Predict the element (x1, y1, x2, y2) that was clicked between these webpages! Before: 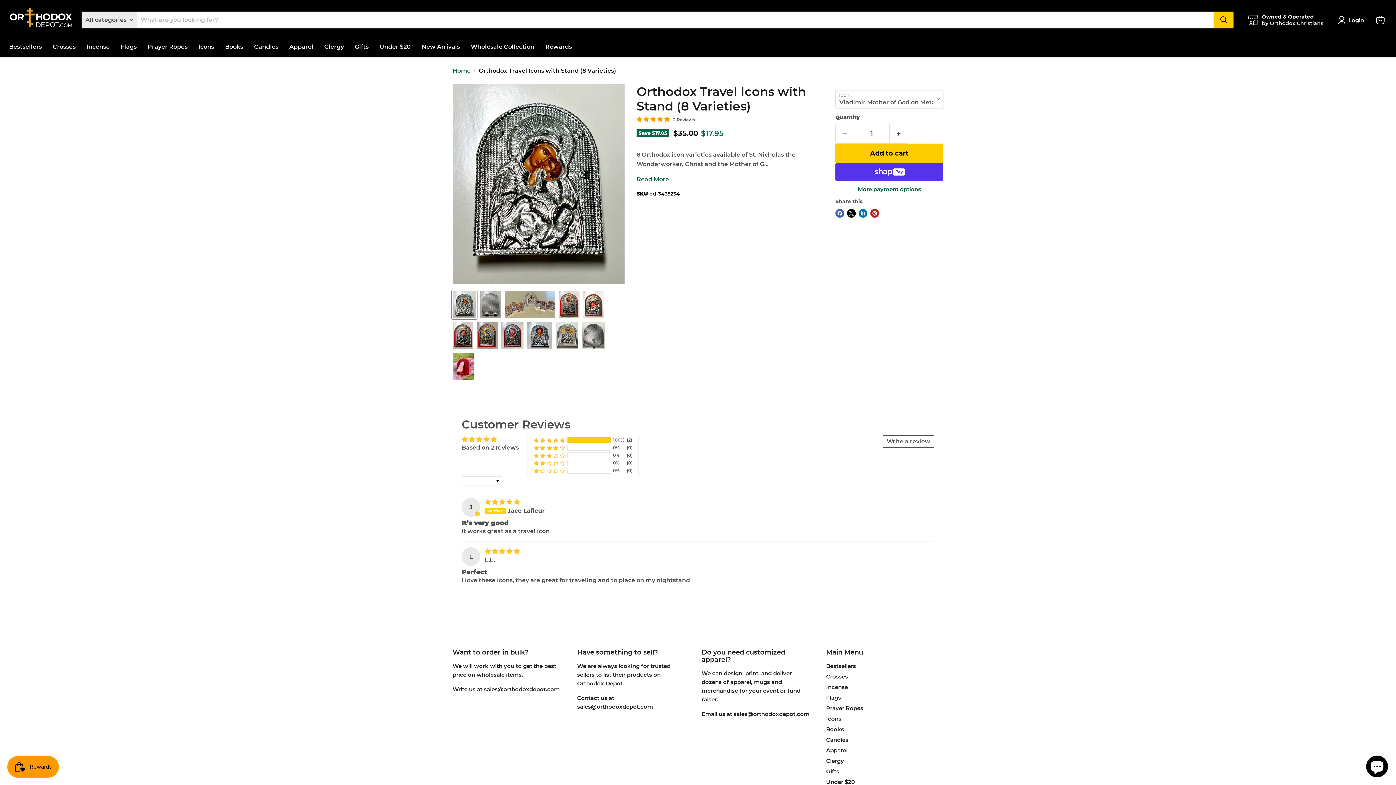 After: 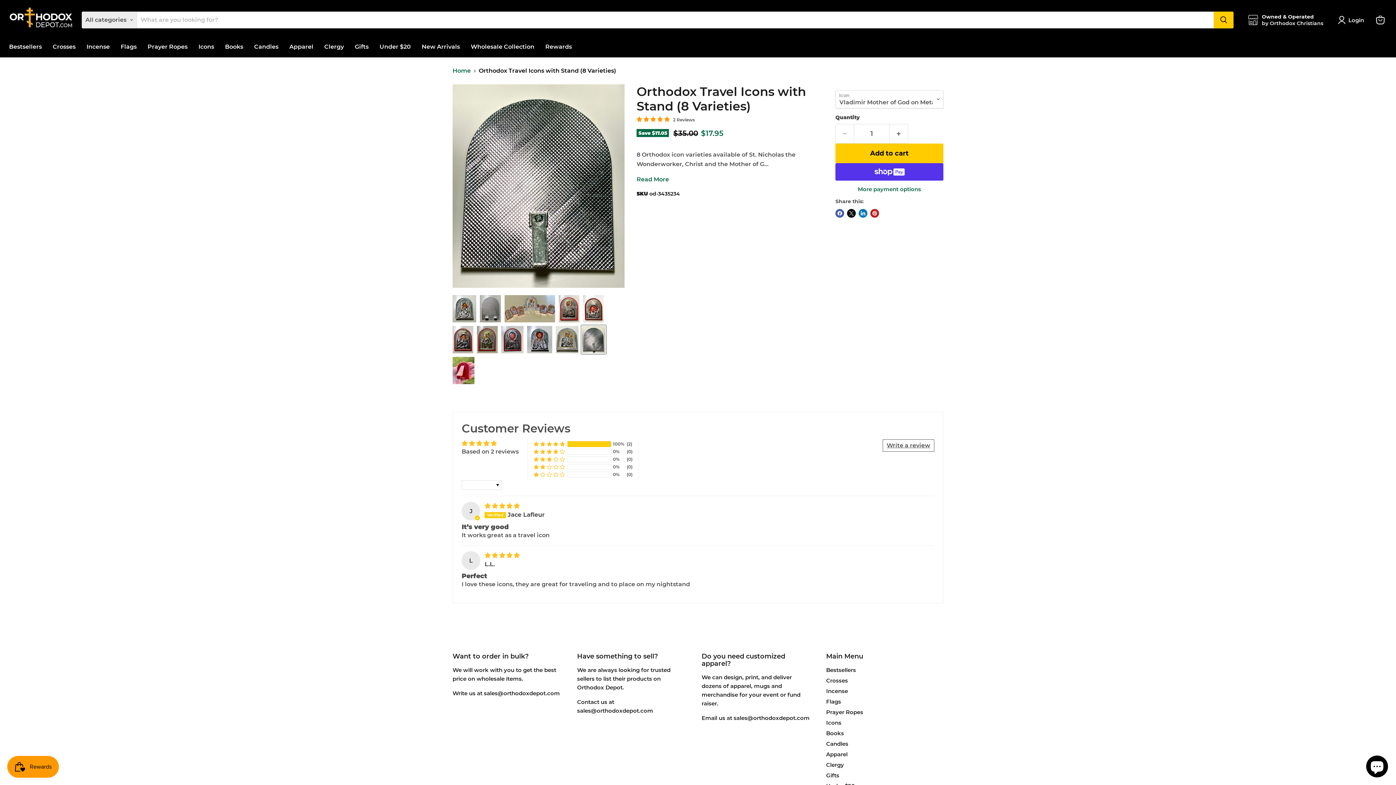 Action: bbox: (581, 321, 606, 350) label: Orthodox Travel Icons with Stand (8 Varieties) thumbnail